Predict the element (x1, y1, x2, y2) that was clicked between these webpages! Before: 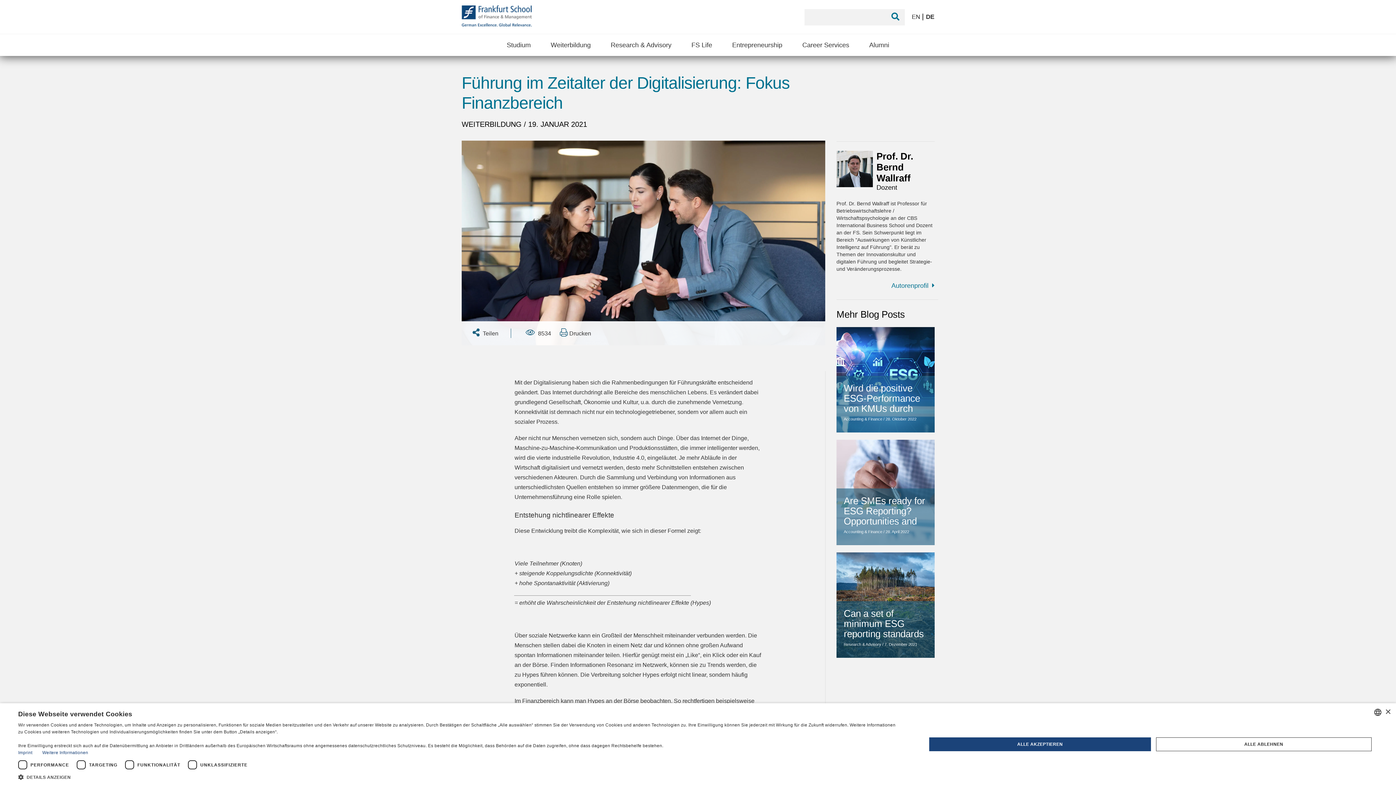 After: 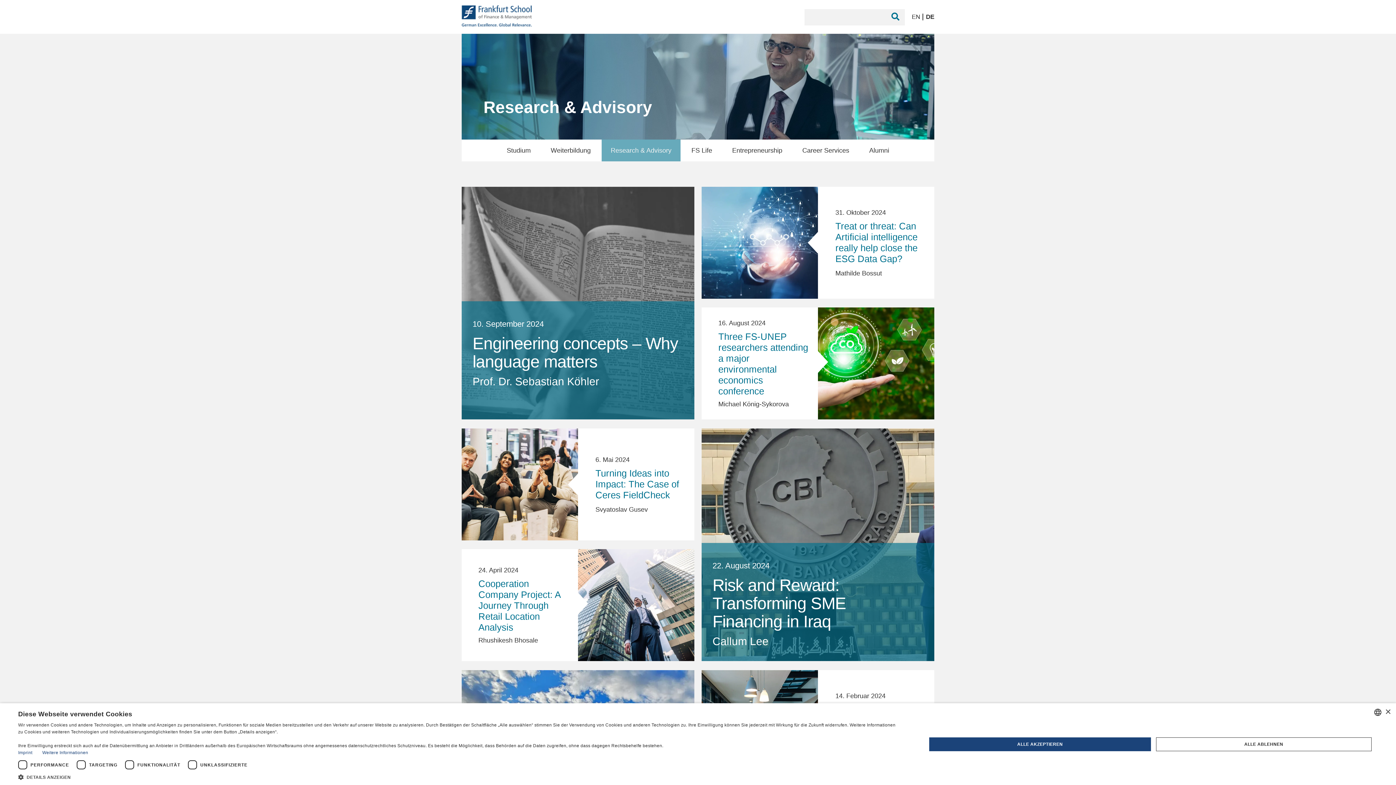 Action: label: Research & Advisory bbox: (601, 34, 680, 56)